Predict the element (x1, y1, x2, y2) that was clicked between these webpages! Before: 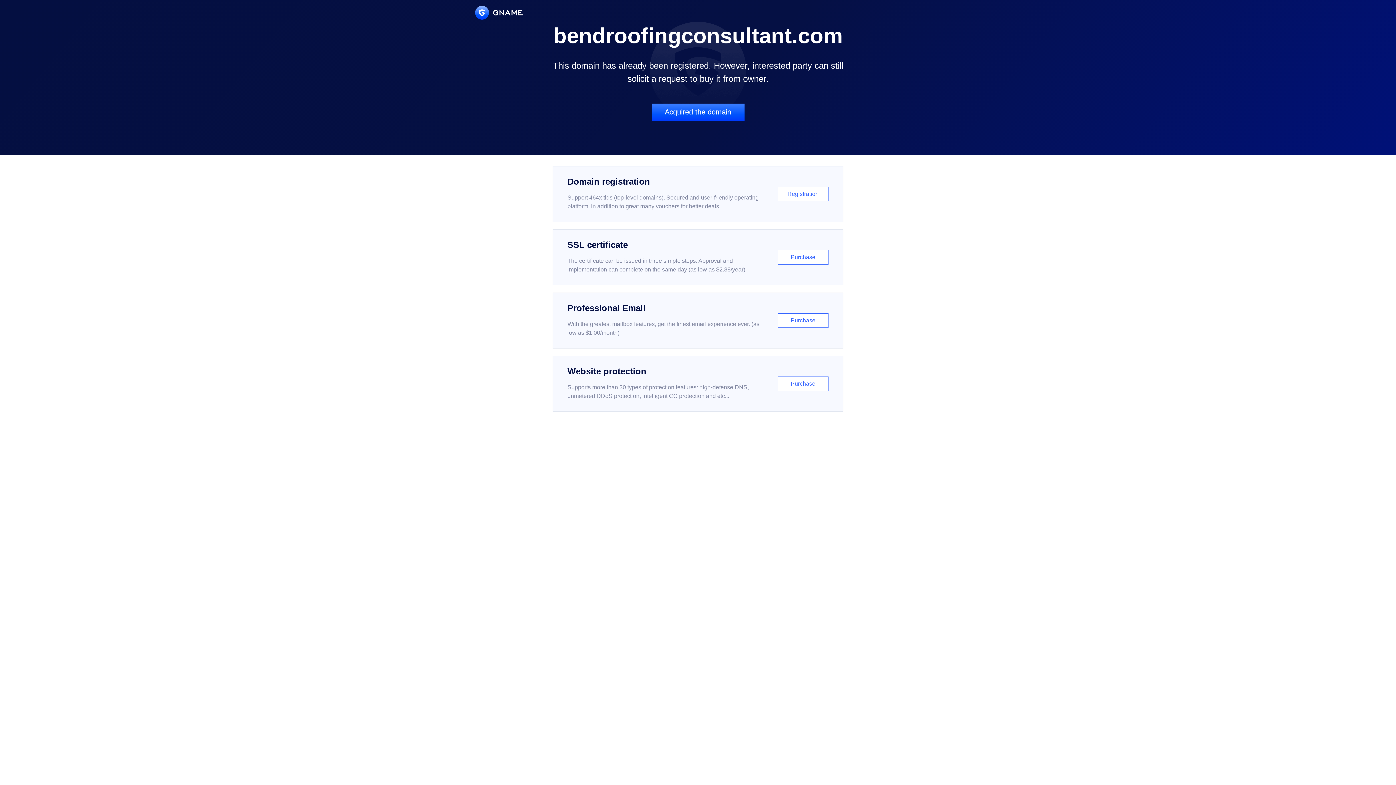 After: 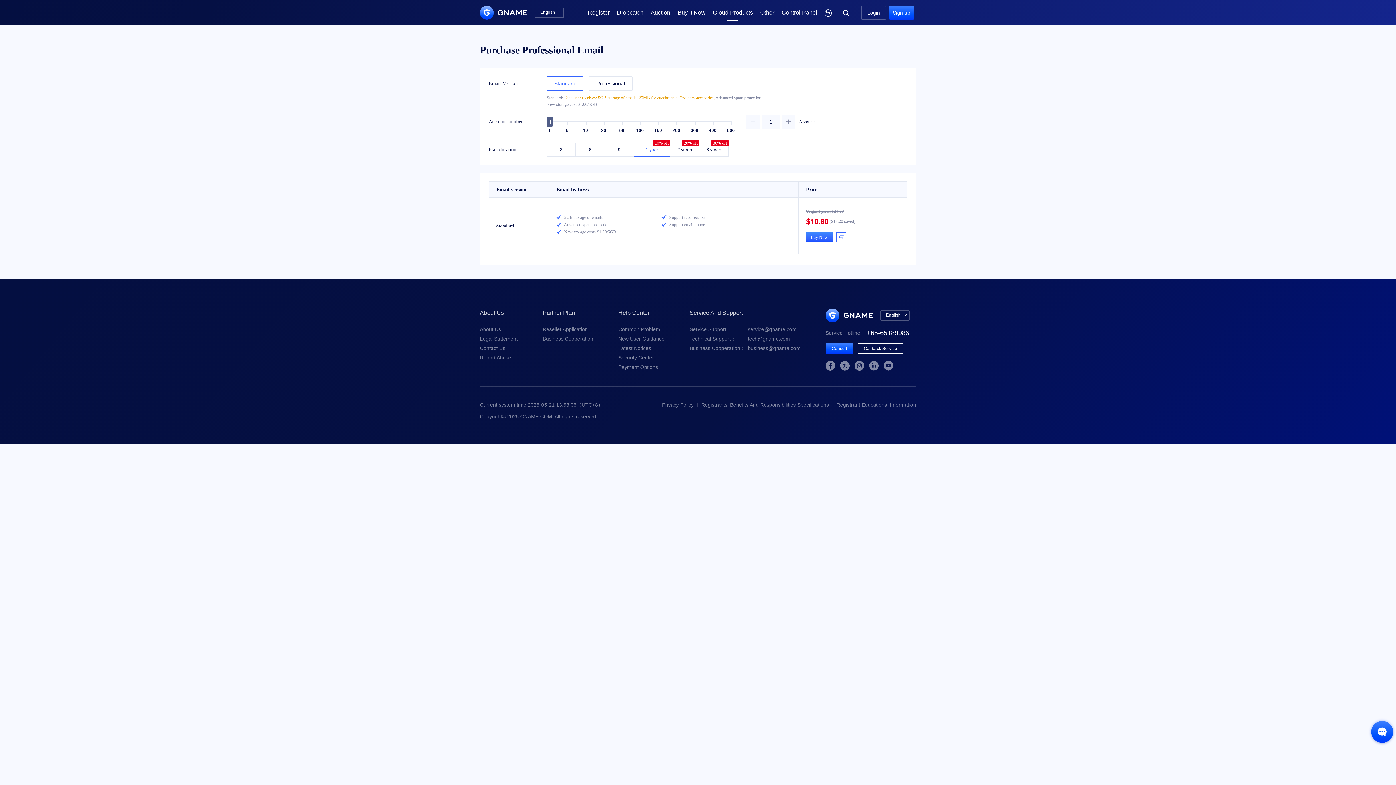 Action: label: Professional Email

With the greatest mailbox features, get the finest email experience ever. (as low as $1.00/month)

Purchase bbox: (552, 292, 843, 348)